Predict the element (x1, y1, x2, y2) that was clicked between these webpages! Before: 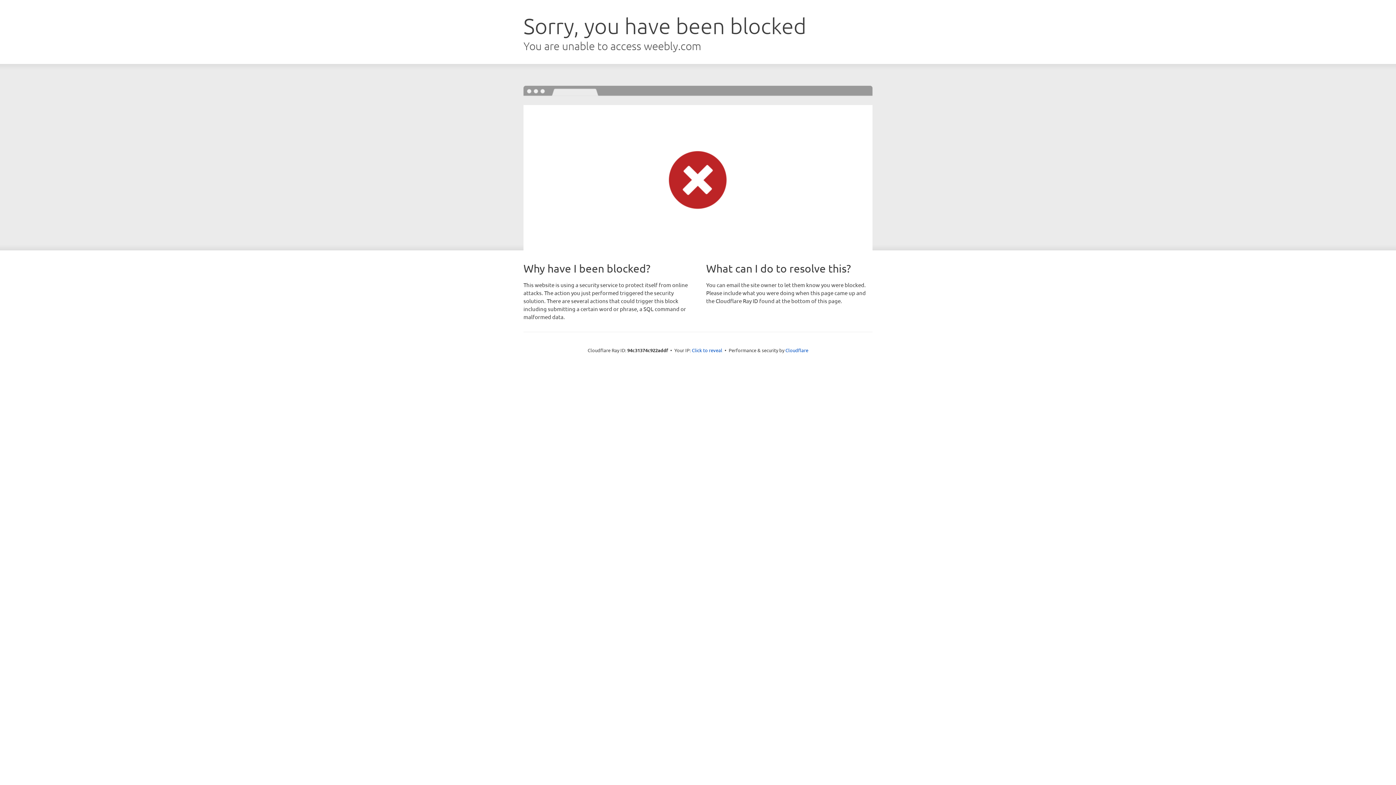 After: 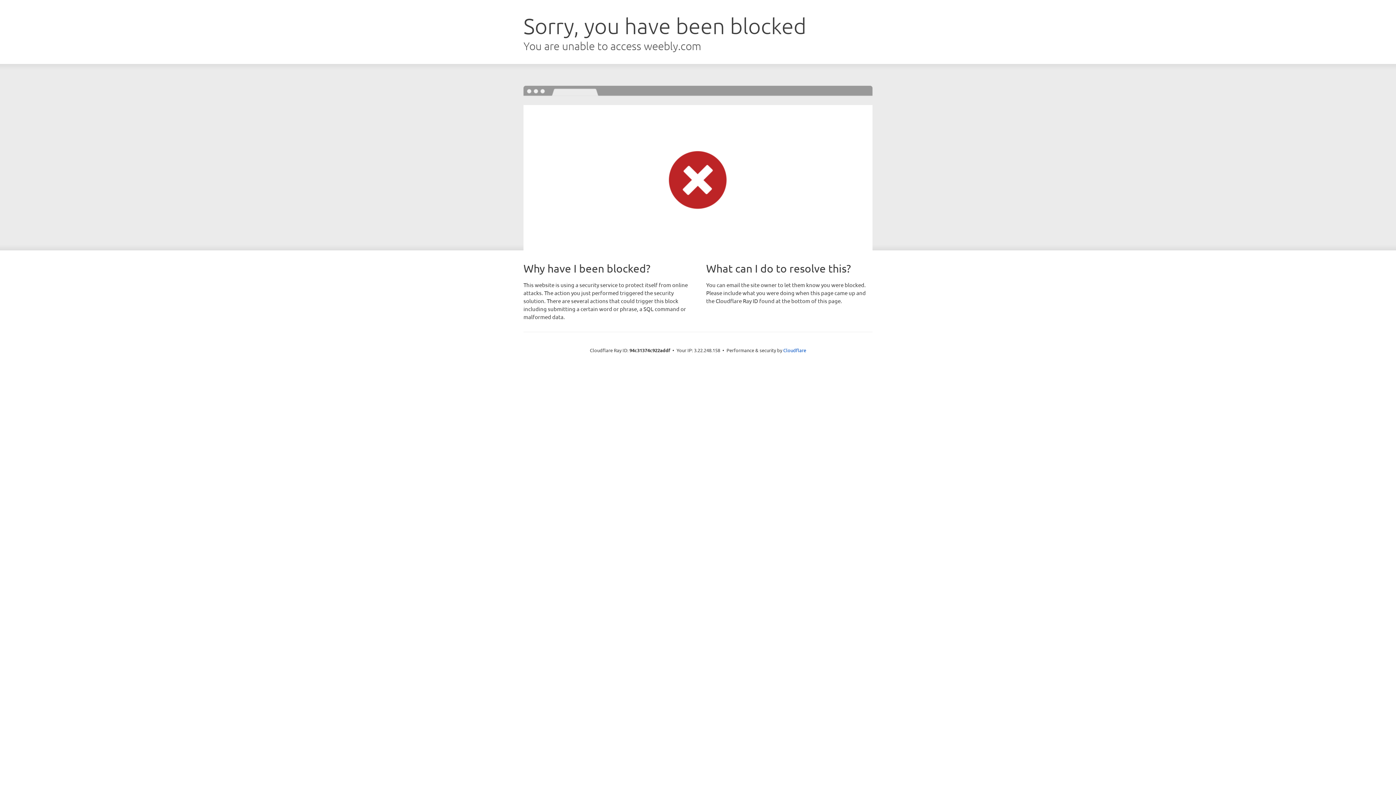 Action: bbox: (692, 346, 722, 353) label: Click to reveal